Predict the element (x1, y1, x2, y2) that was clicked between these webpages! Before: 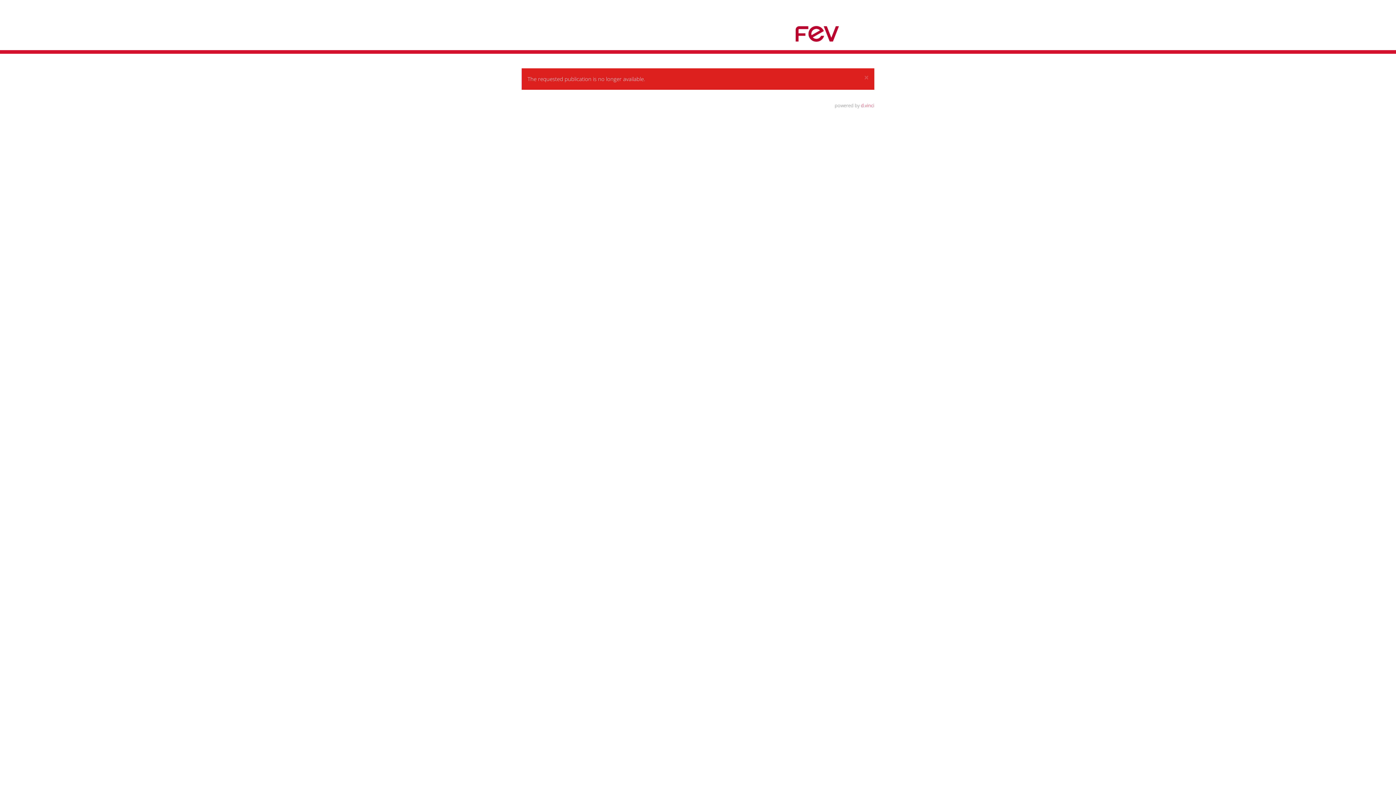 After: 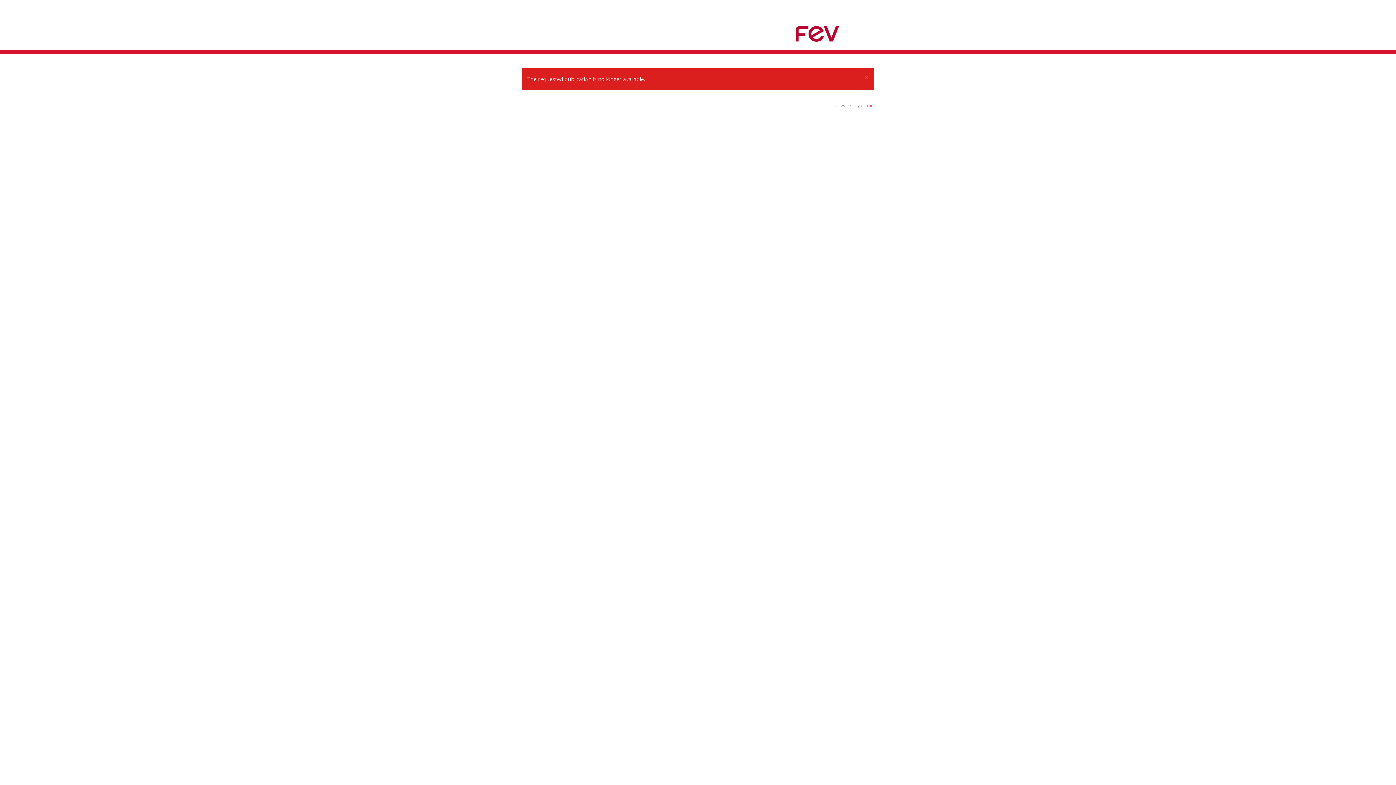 Action: label: d.vinci bbox: (861, 102, 874, 108)